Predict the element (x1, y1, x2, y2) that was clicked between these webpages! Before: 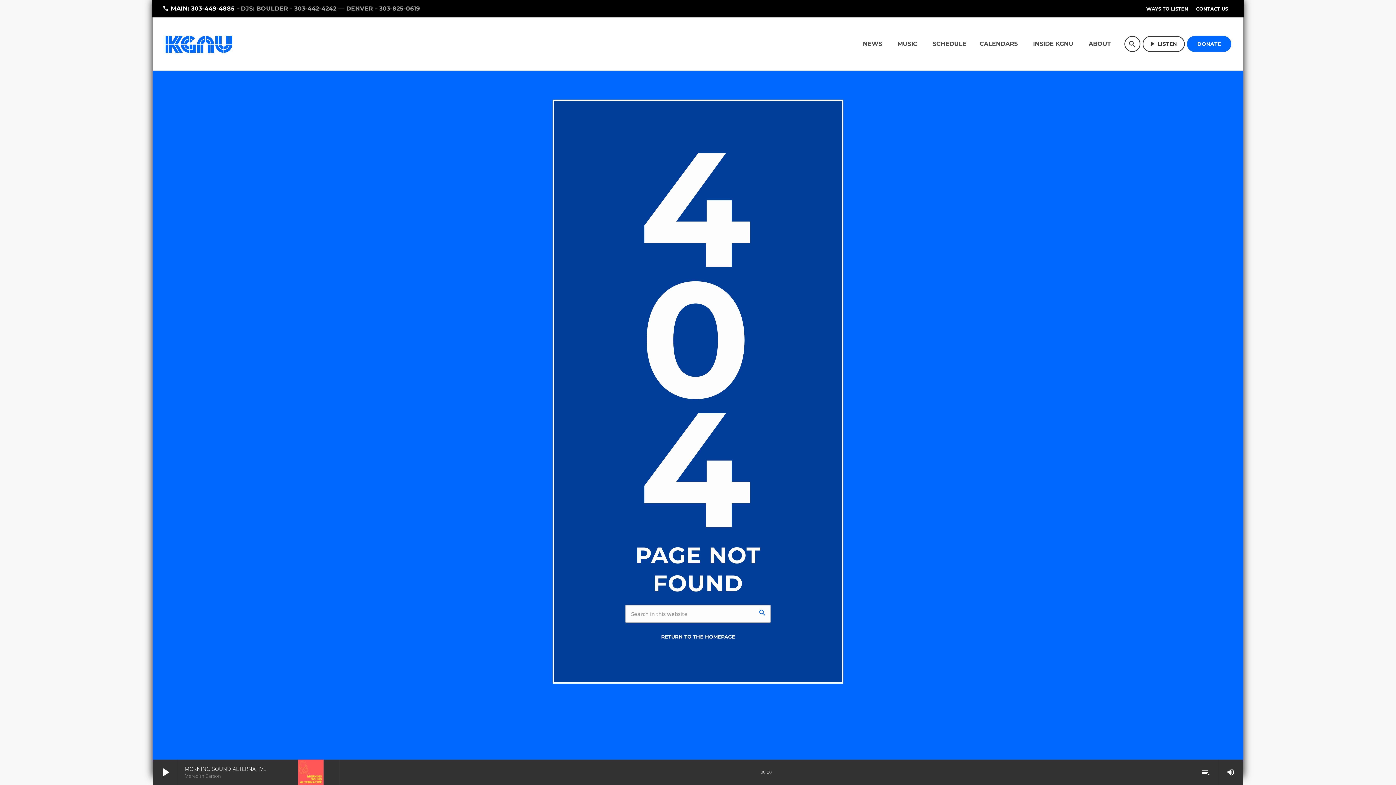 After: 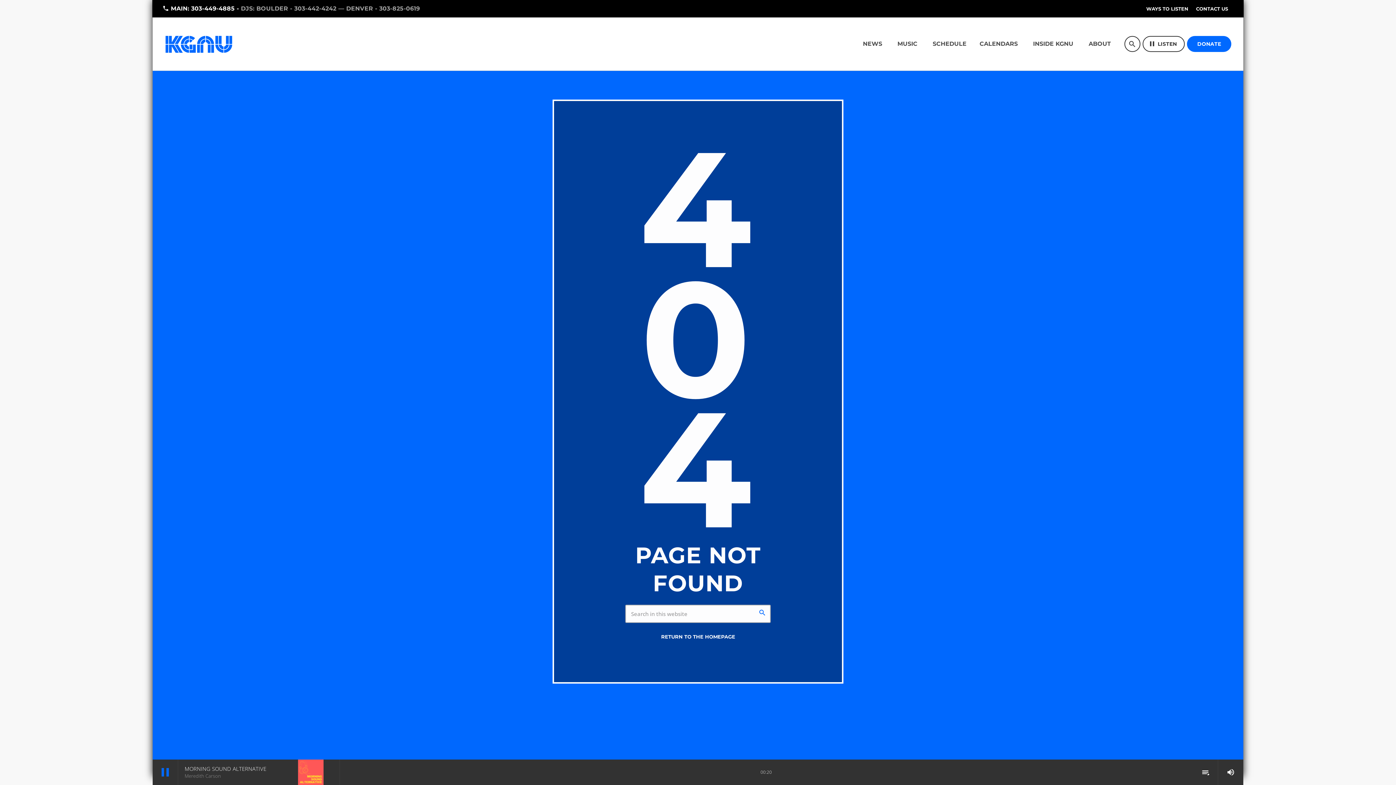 Action: label: play_arrow bbox: (152, 760, 178, 785)